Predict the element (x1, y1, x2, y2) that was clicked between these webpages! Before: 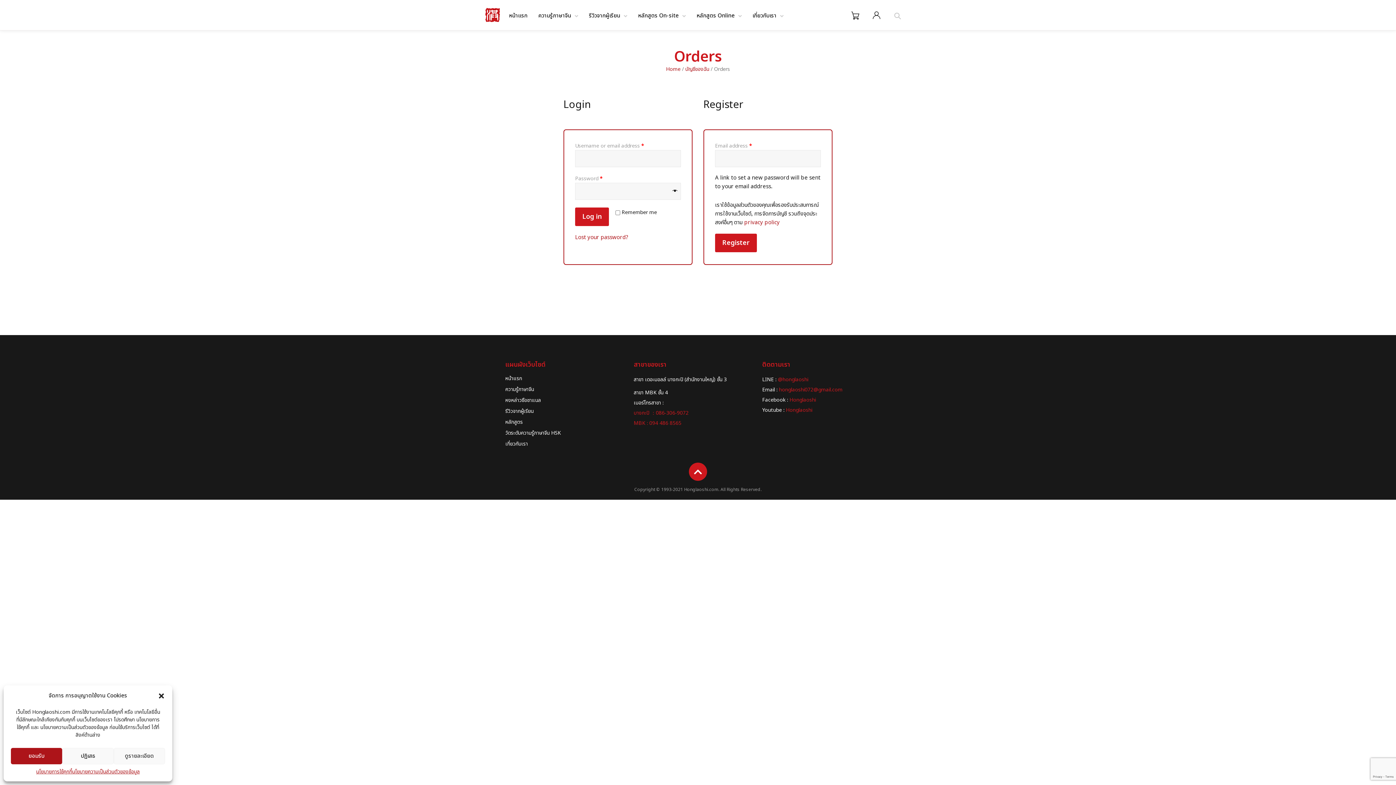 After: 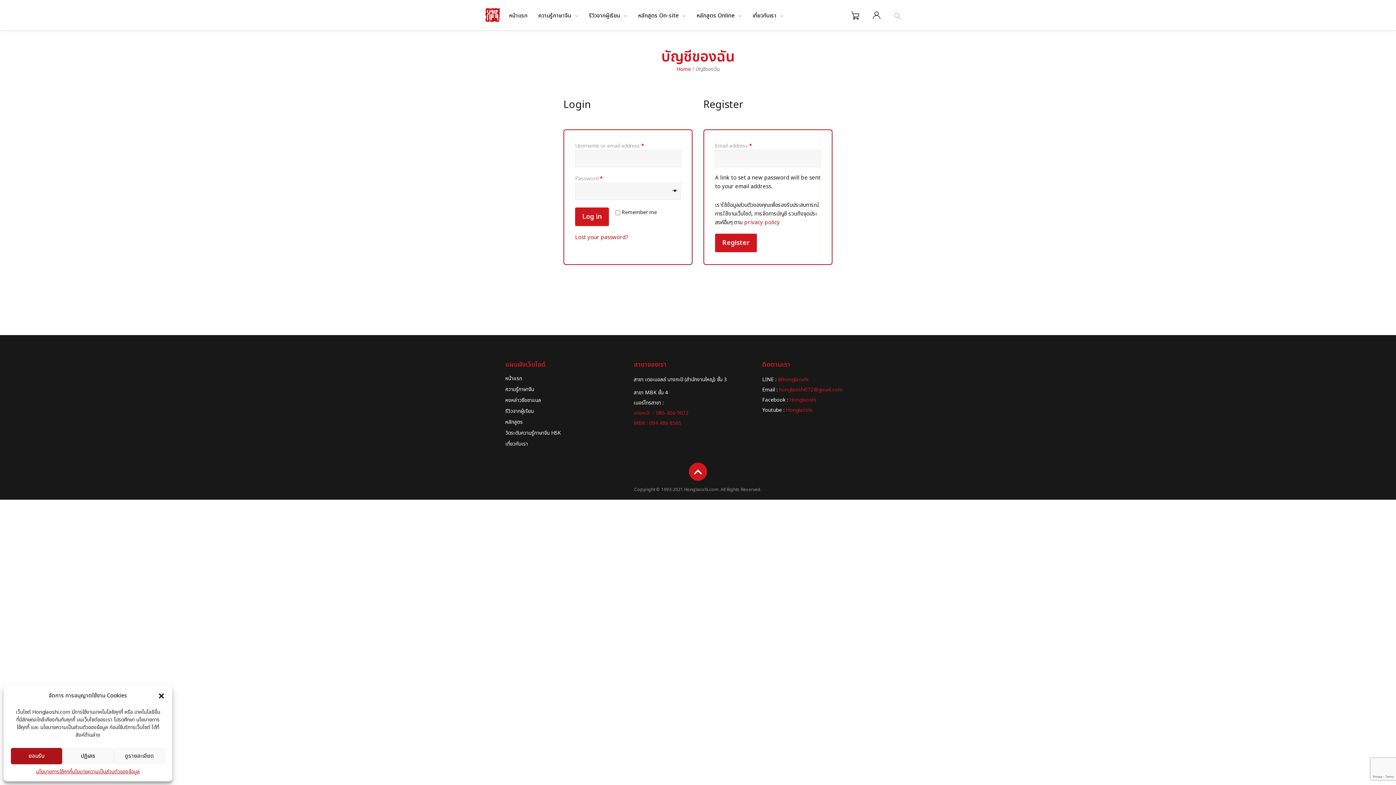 Action: label: บัญชีของฉัน bbox: (685, 65, 709, 73)